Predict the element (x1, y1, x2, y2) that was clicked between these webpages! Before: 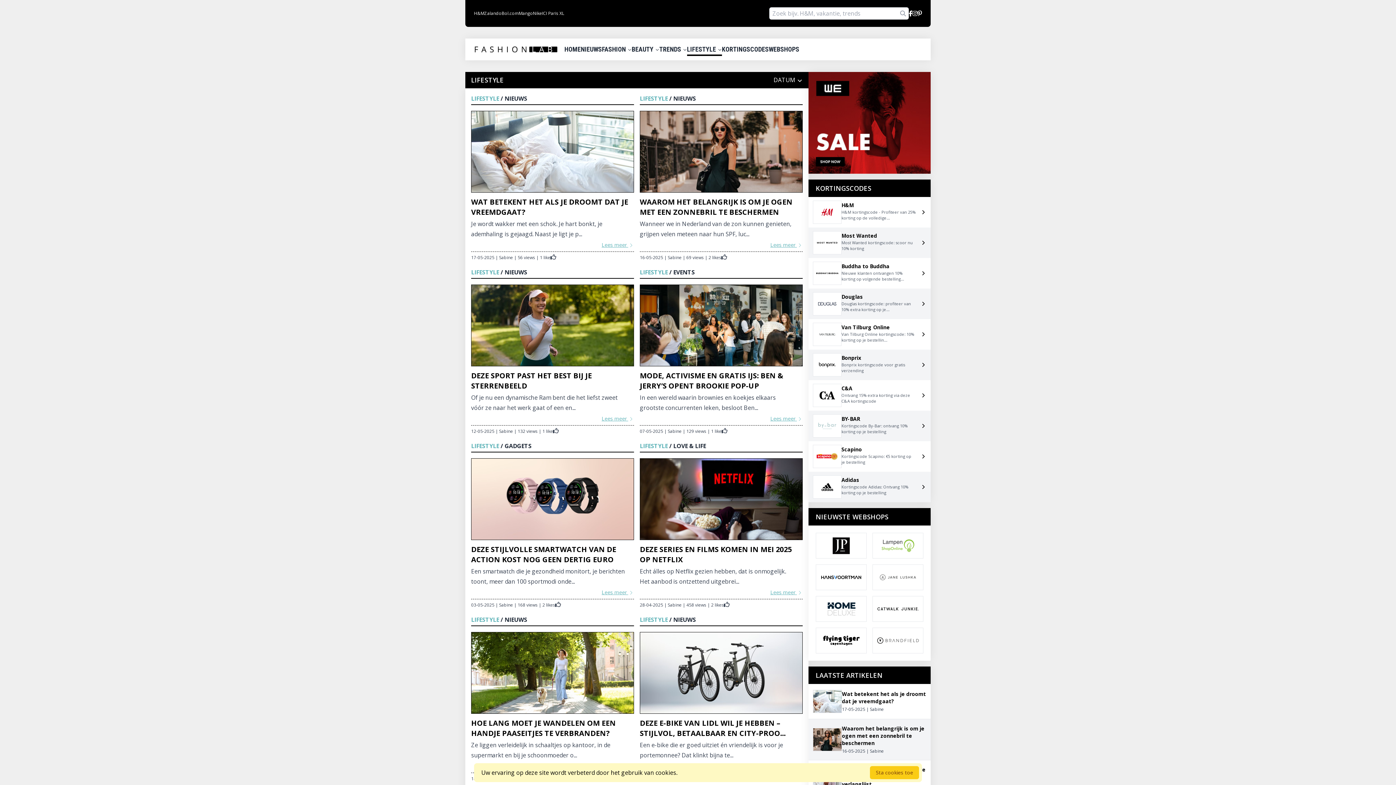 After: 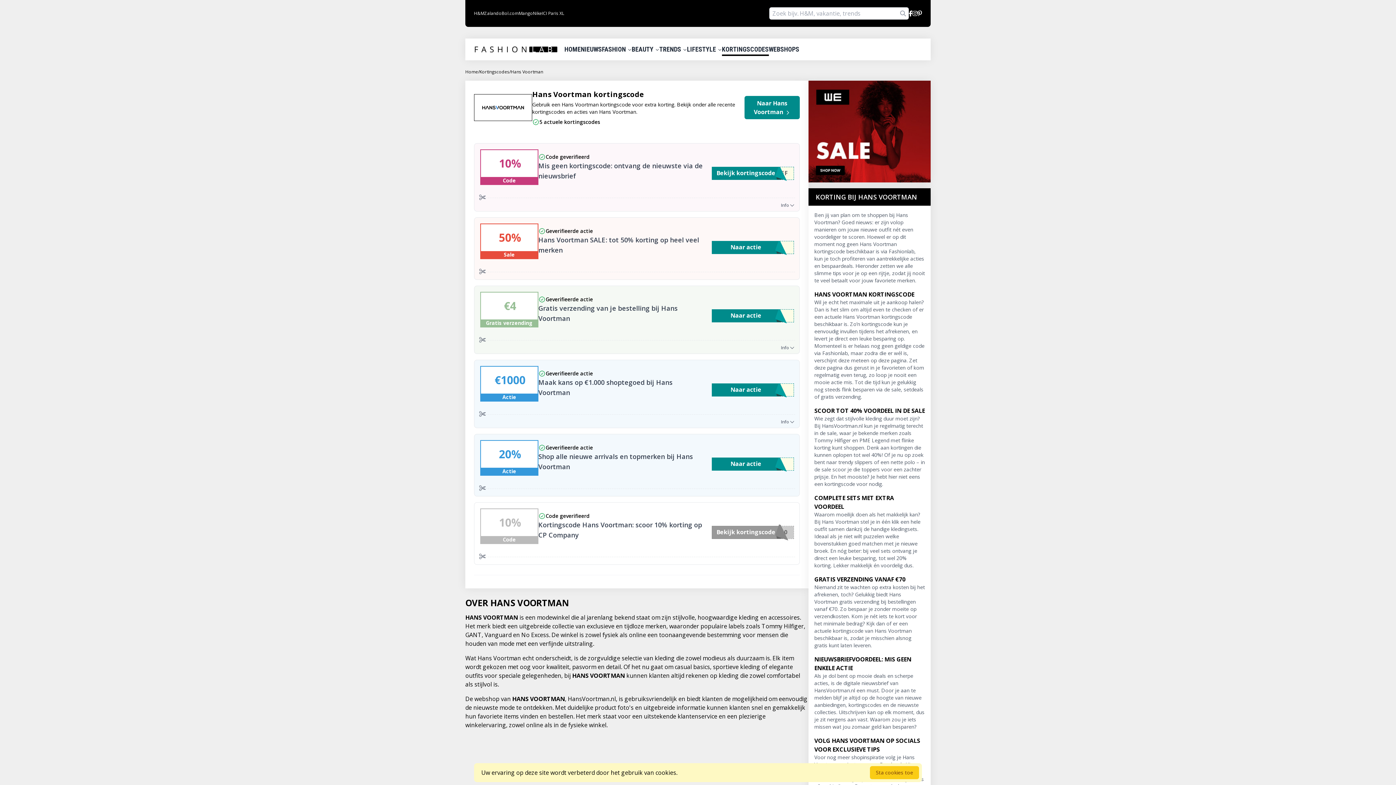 Action: bbox: (816, 565, 866, 590)